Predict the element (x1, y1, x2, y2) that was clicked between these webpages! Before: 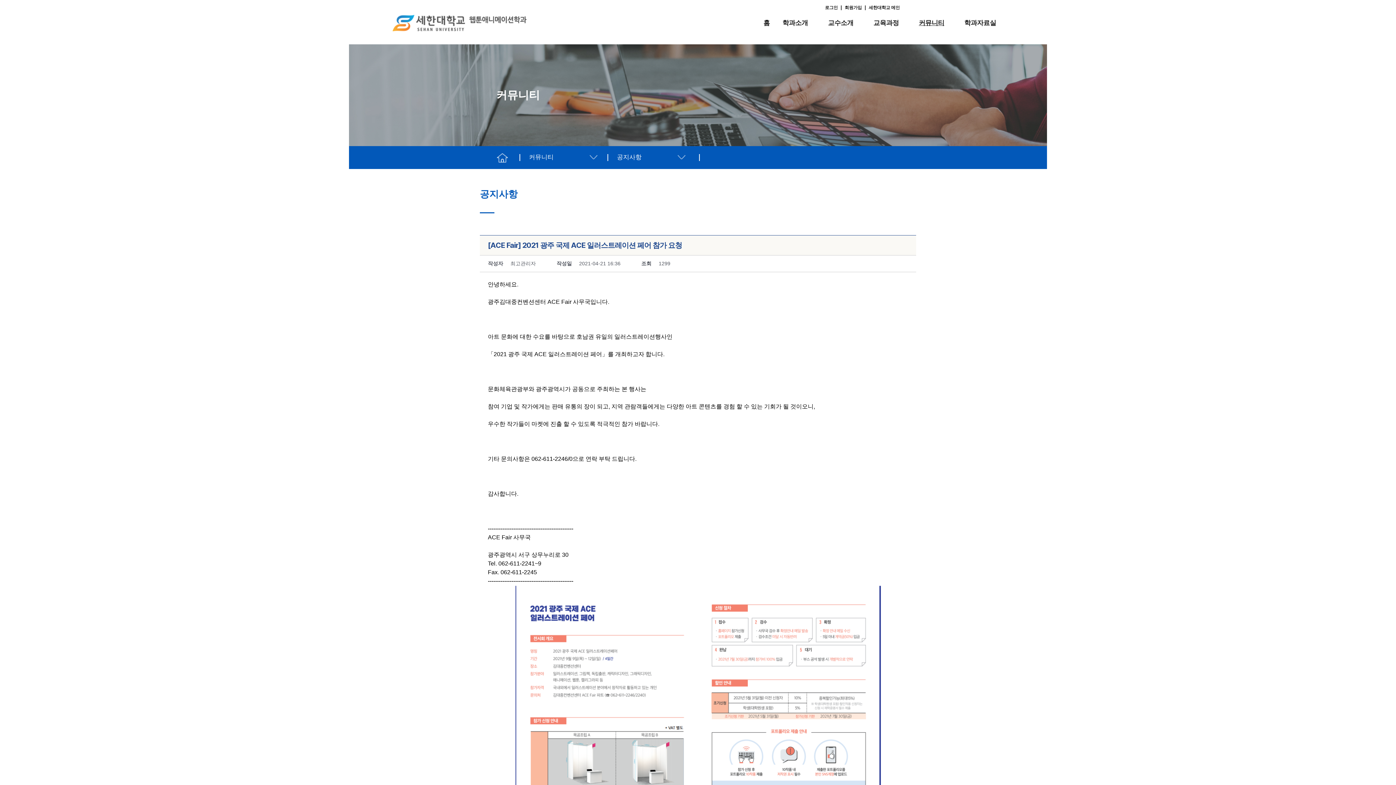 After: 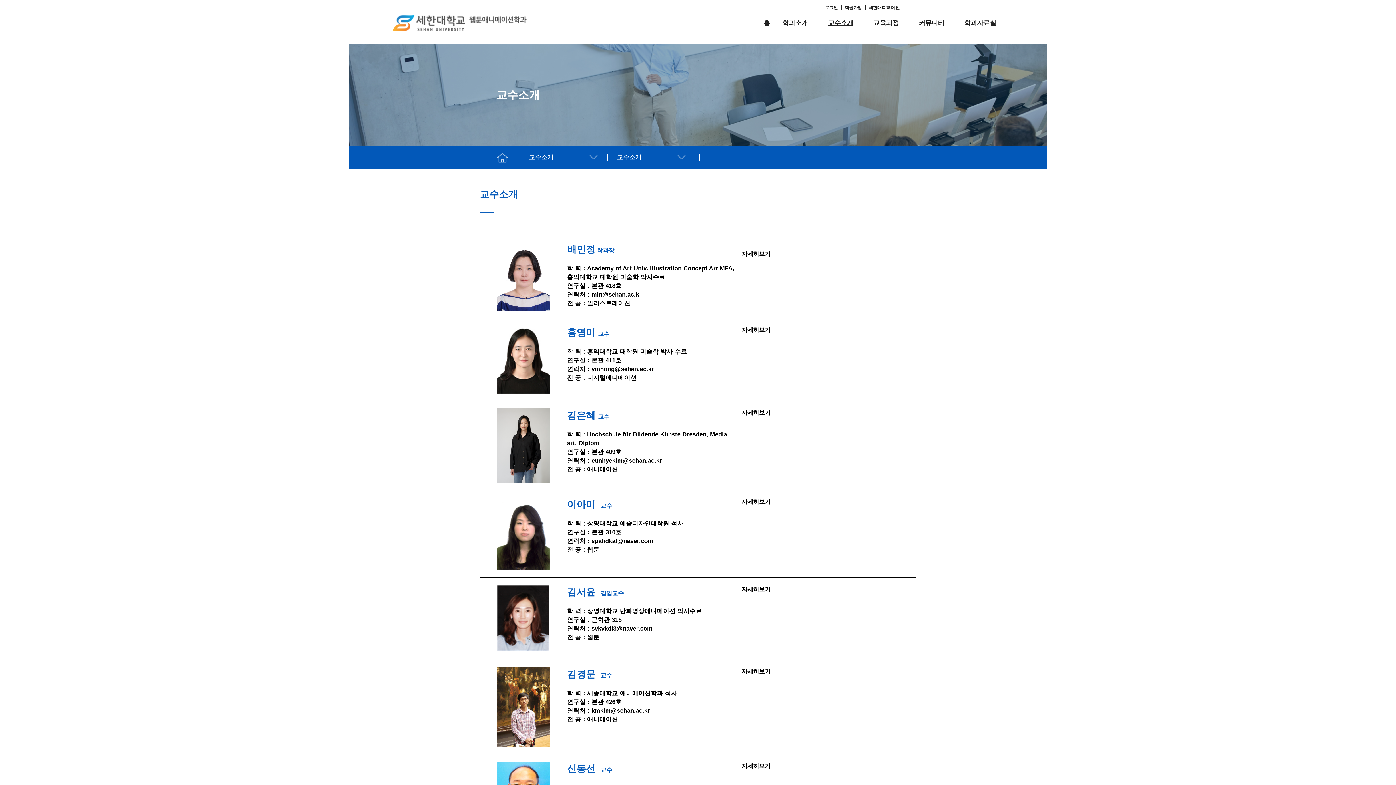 Action: label: 교수소개 bbox: (828, 19, 860, 26)